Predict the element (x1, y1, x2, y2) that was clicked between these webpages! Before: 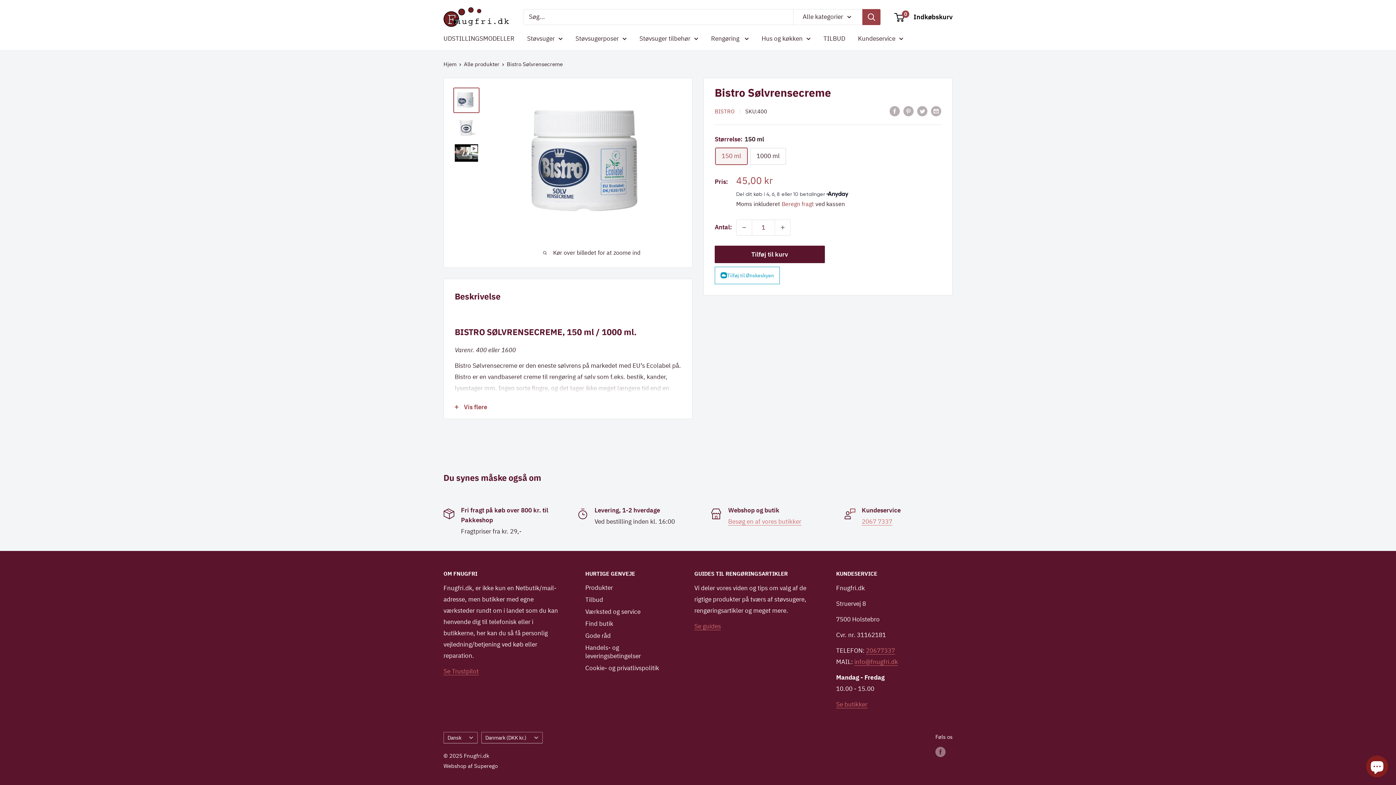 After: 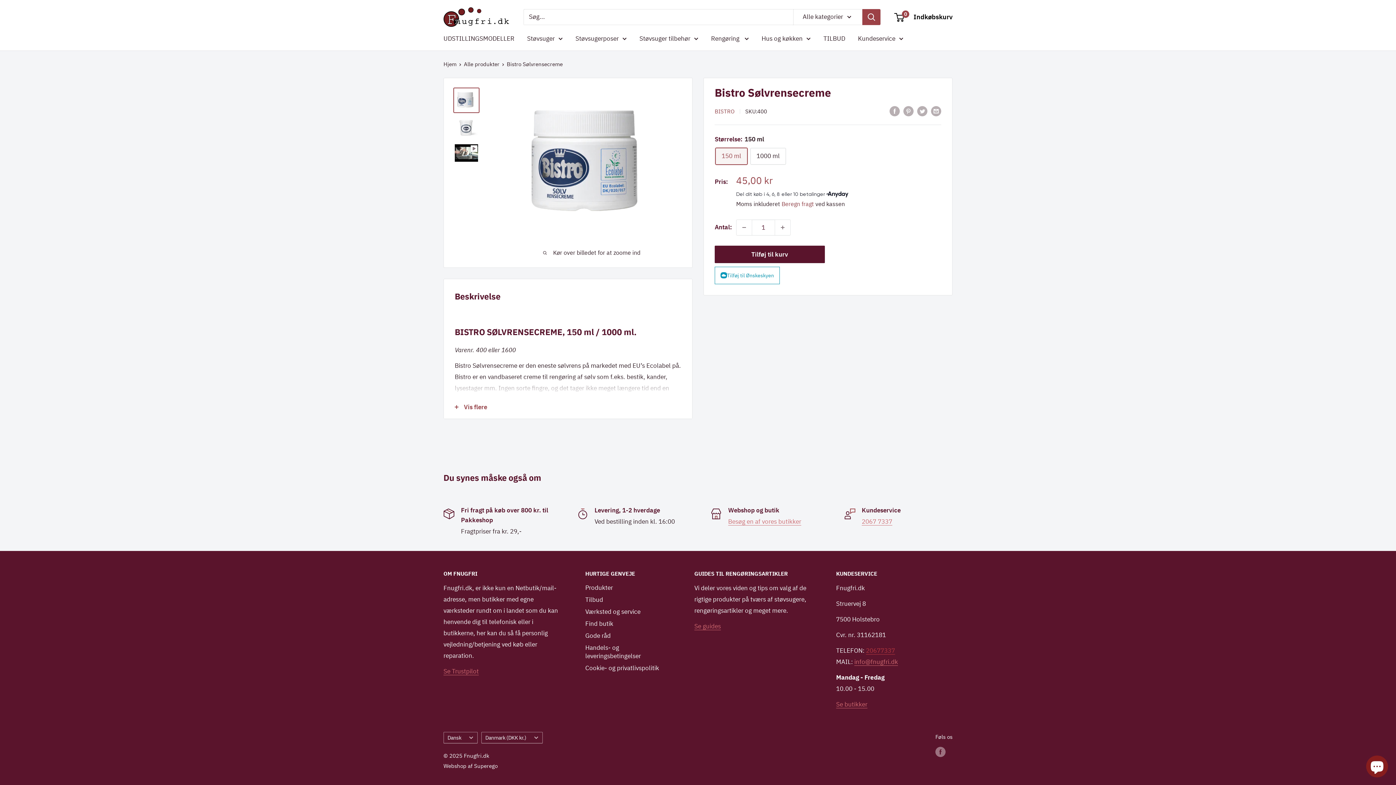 Action: bbox: (866, 646, 895, 654) label: 20677337